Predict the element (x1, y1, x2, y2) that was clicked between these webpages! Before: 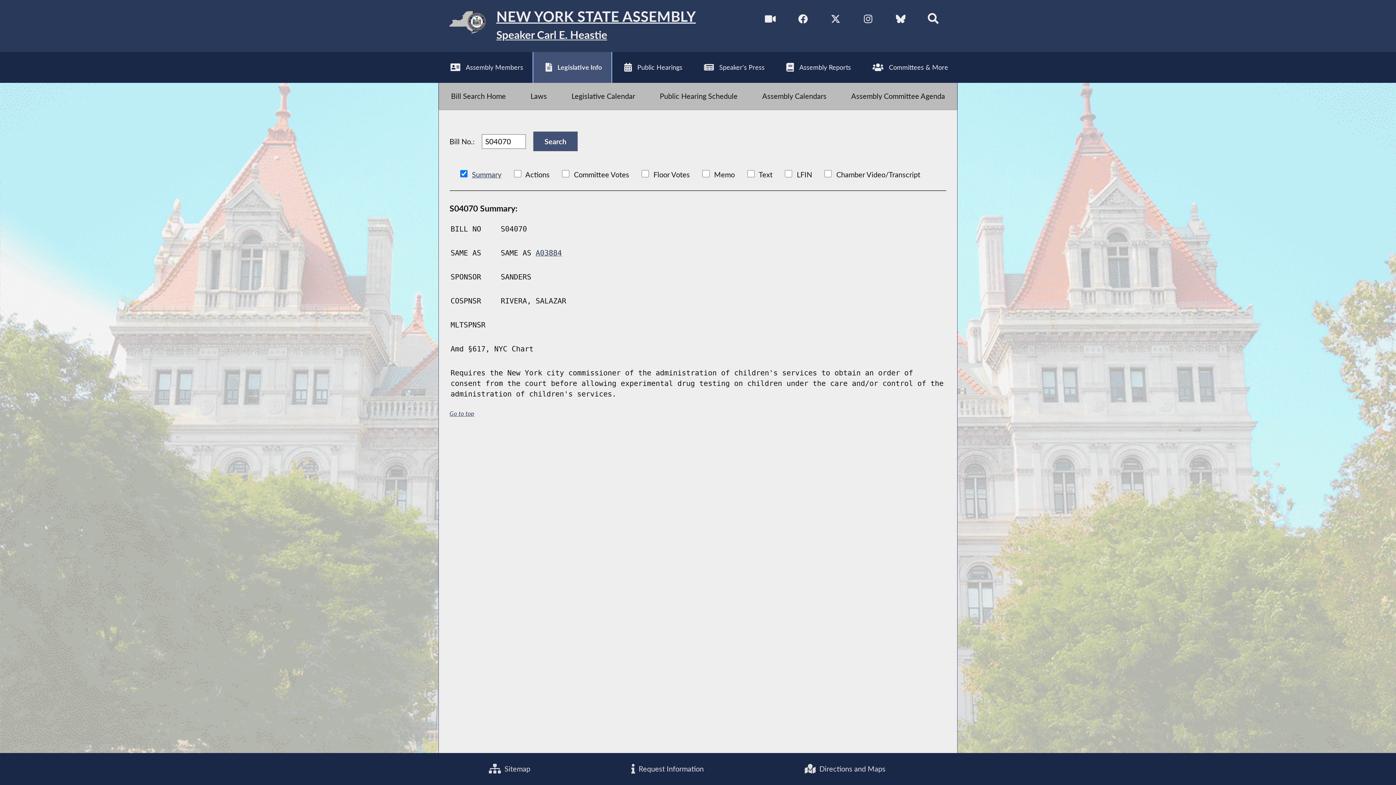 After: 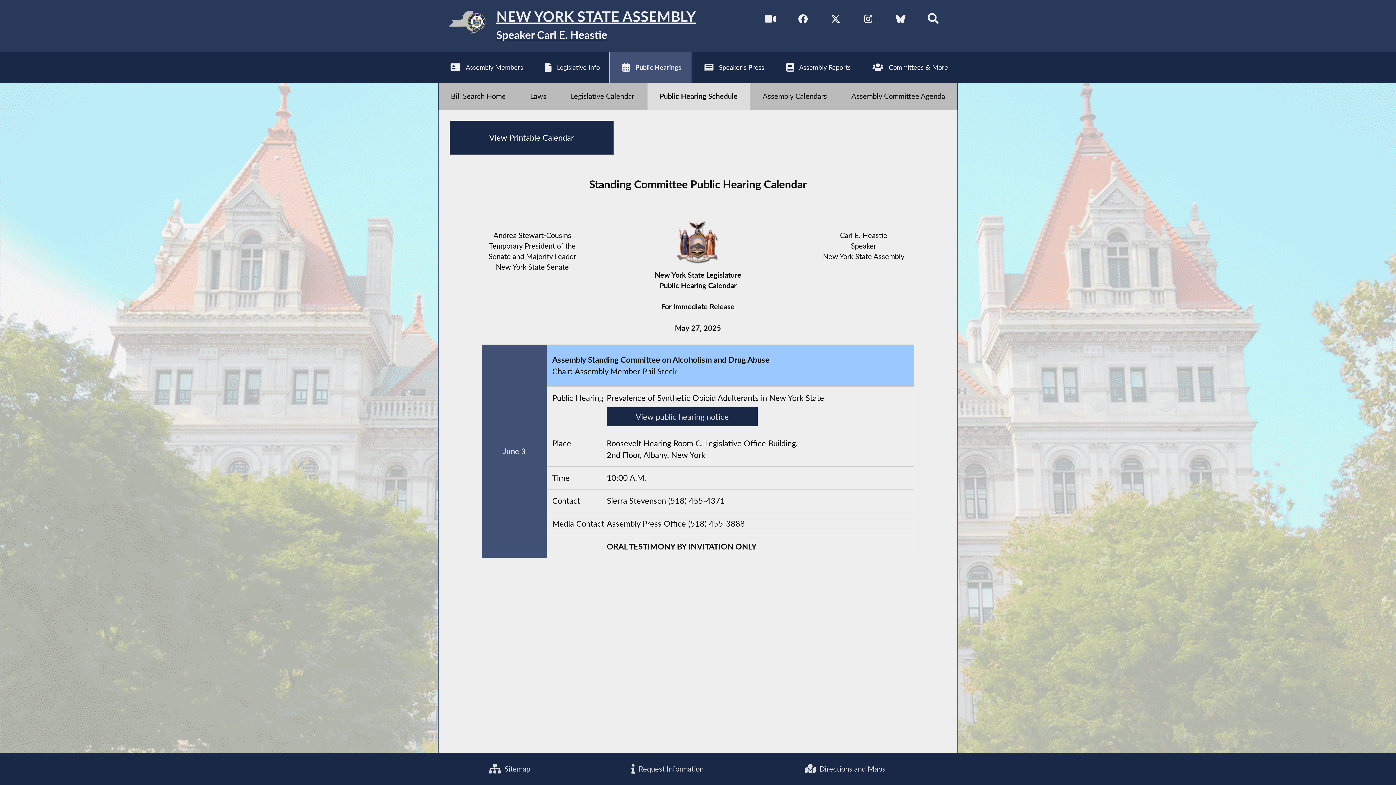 Action: bbox: (612, 51, 691, 82) label: Public Hearings